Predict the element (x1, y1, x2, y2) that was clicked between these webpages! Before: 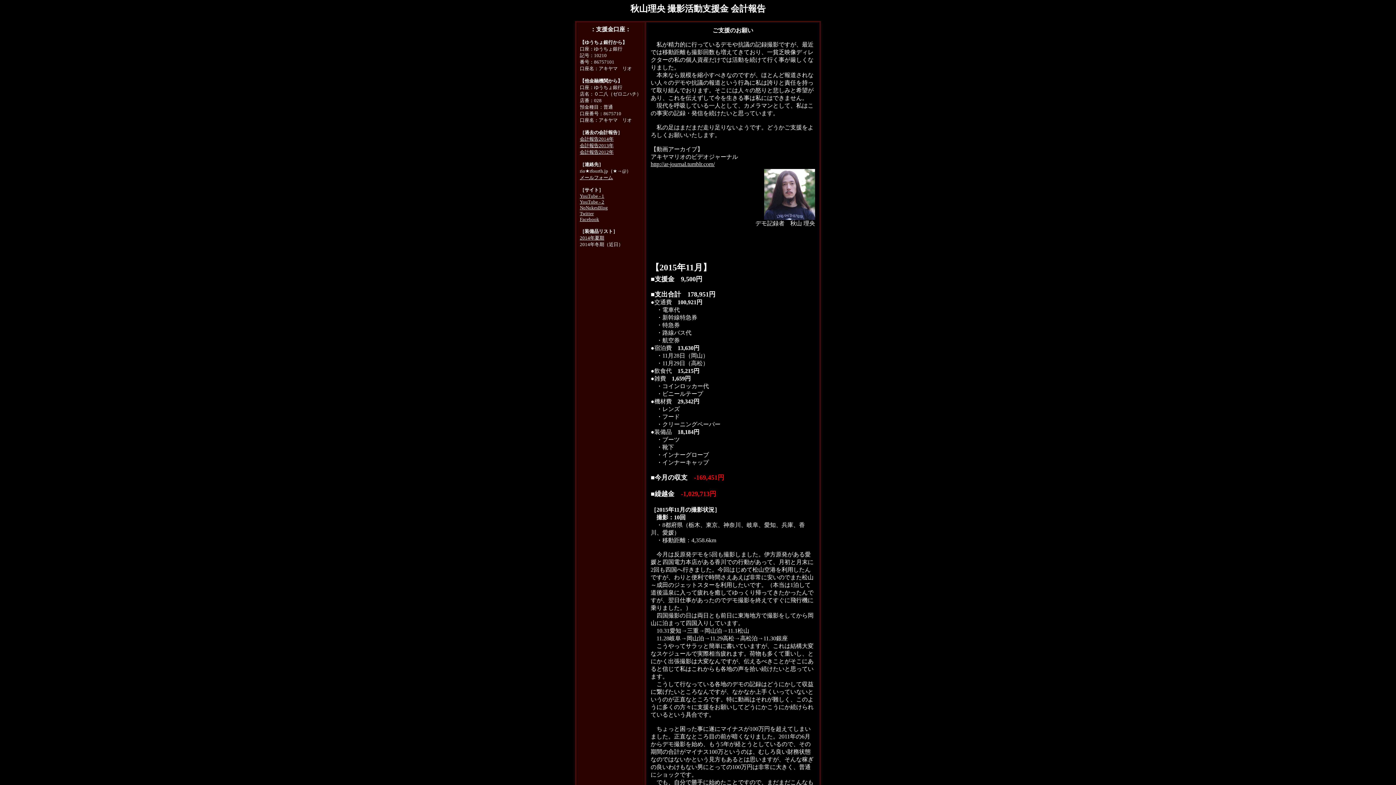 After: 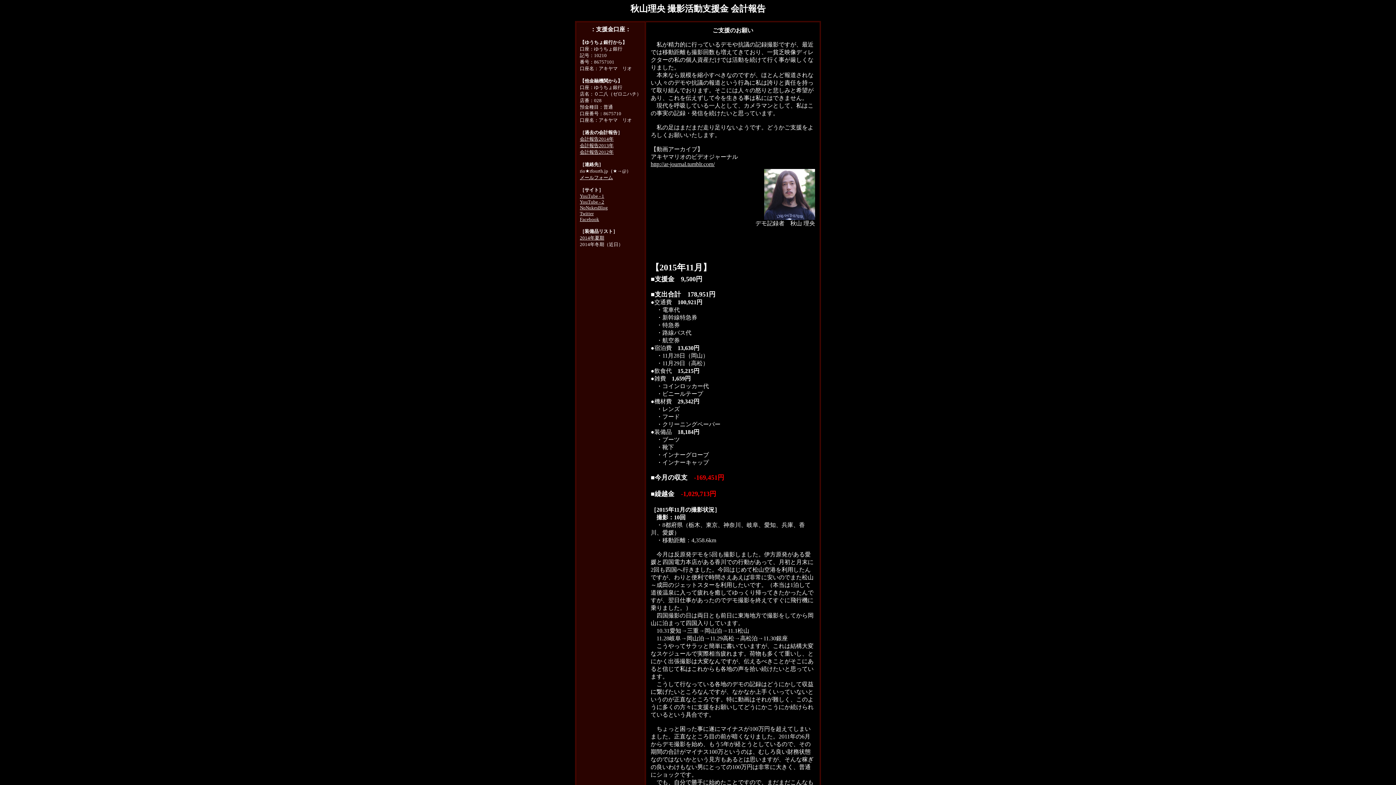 Action: bbox: (580, 235, 604, 240) label: 2014年夏期